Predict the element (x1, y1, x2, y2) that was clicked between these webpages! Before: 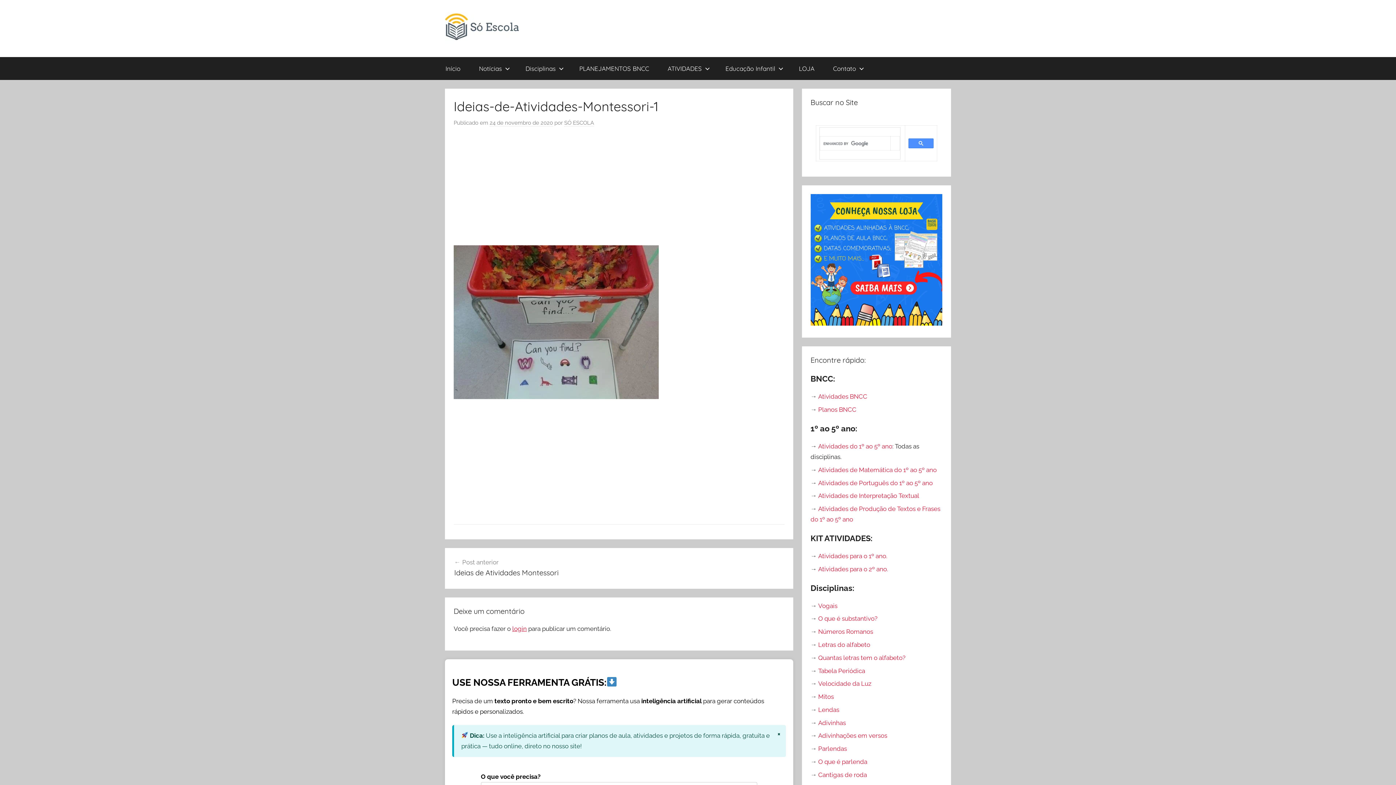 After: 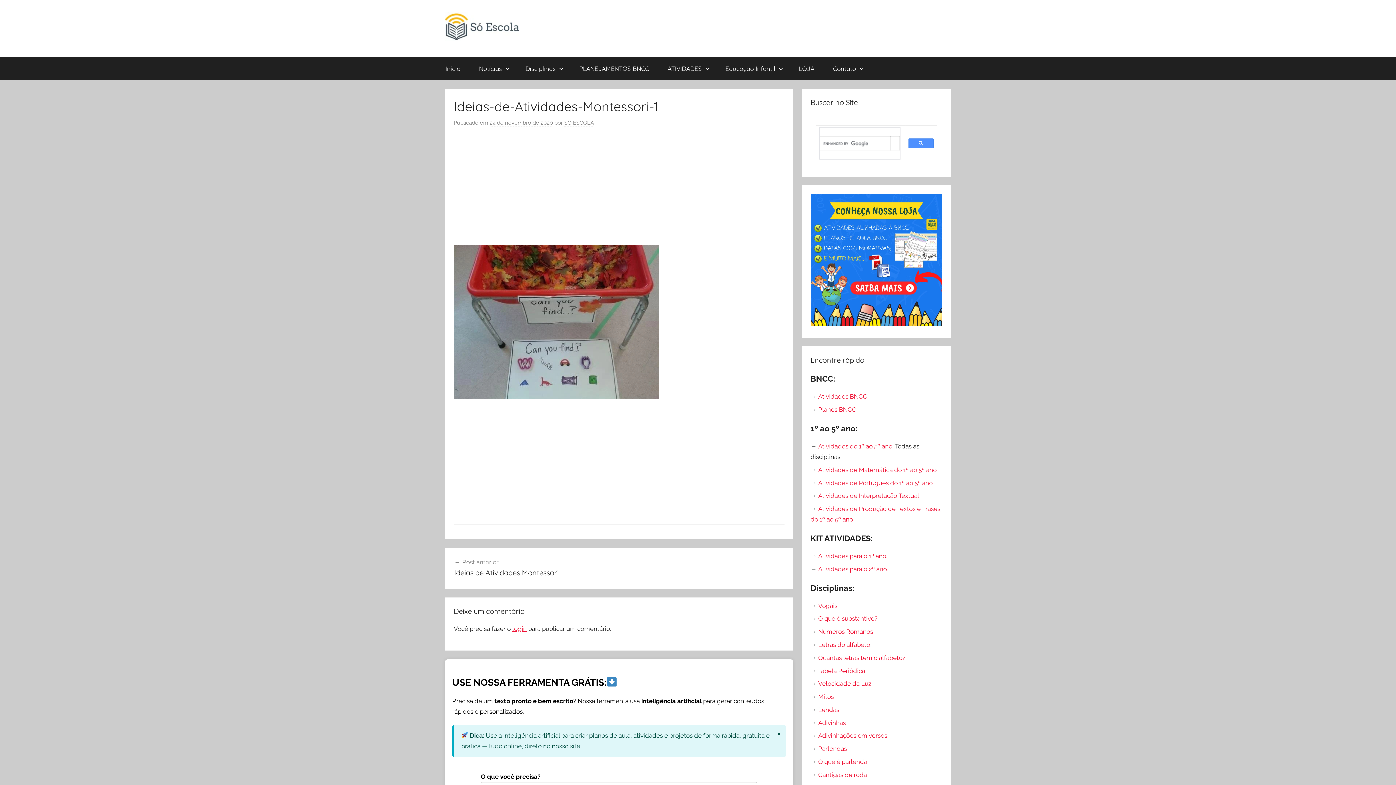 Action: bbox: (818, 565, 888, 573) label: Atividades para o 2º ano.